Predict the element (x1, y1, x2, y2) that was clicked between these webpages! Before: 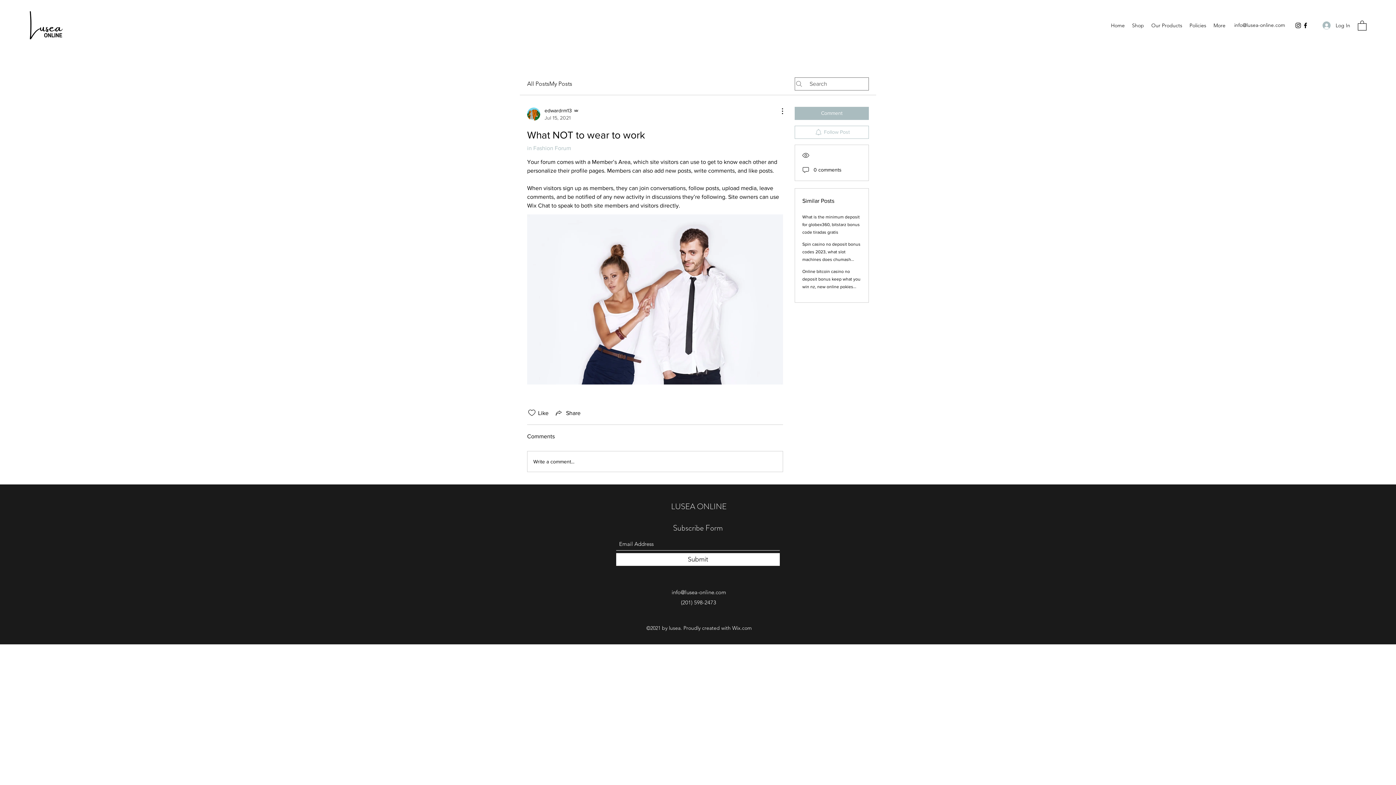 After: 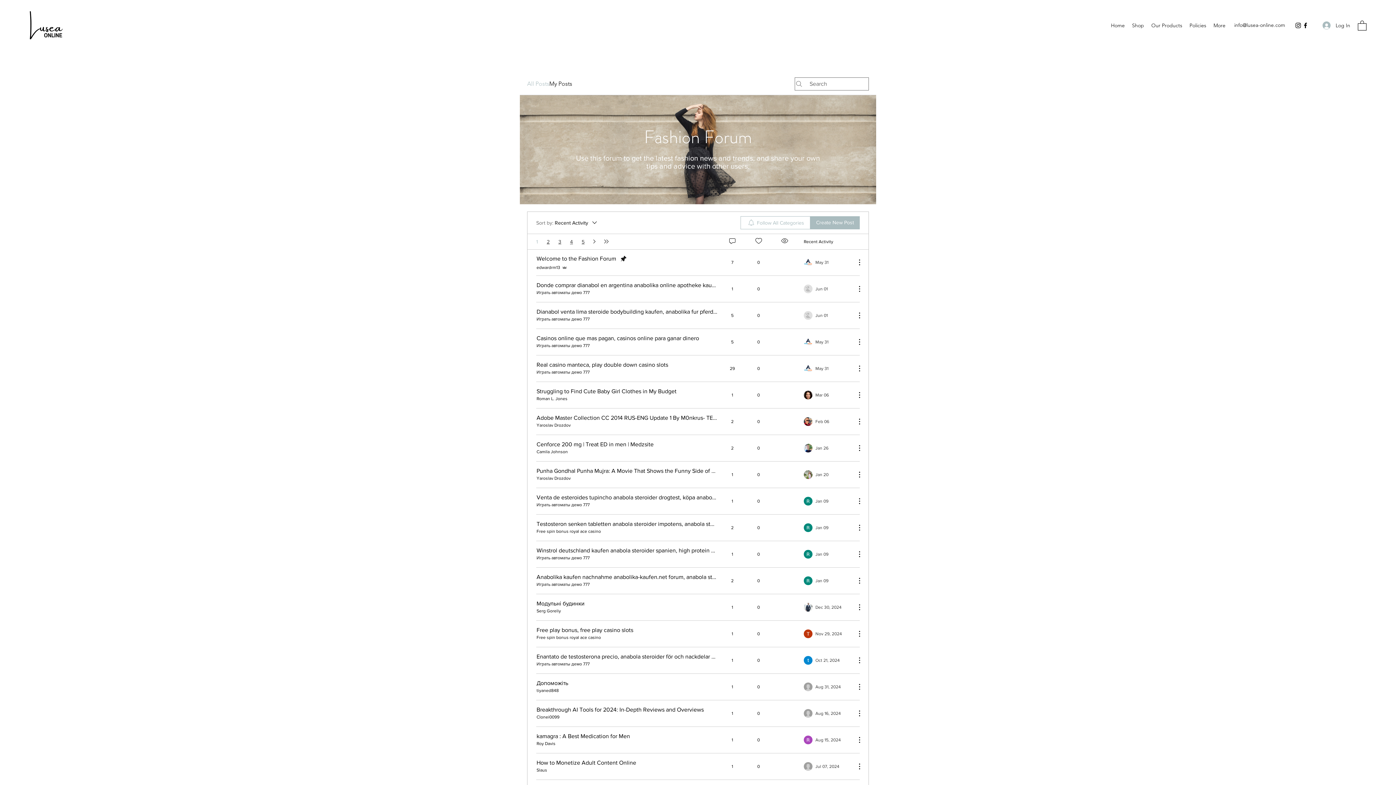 Action: bbox: (527, 79, 549, 88) label: All Posts